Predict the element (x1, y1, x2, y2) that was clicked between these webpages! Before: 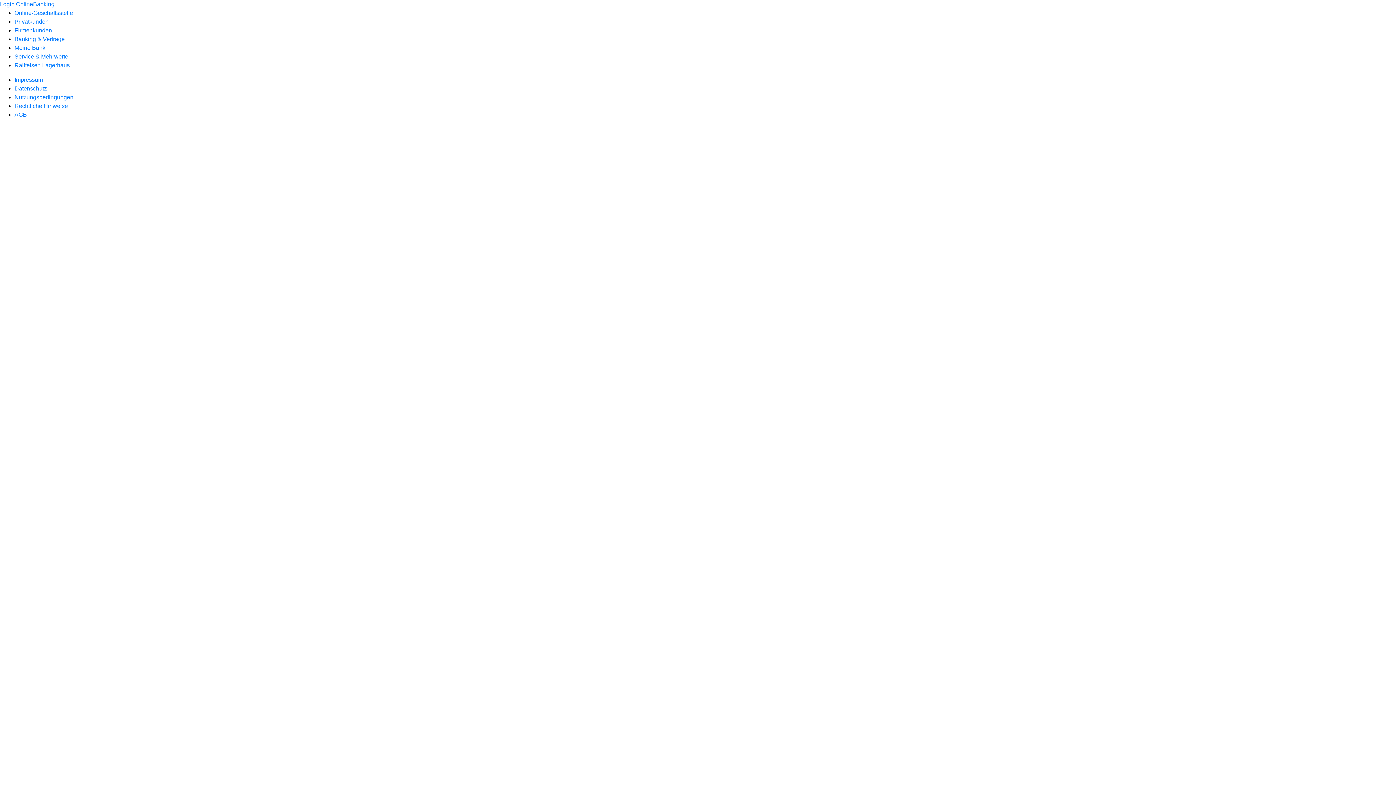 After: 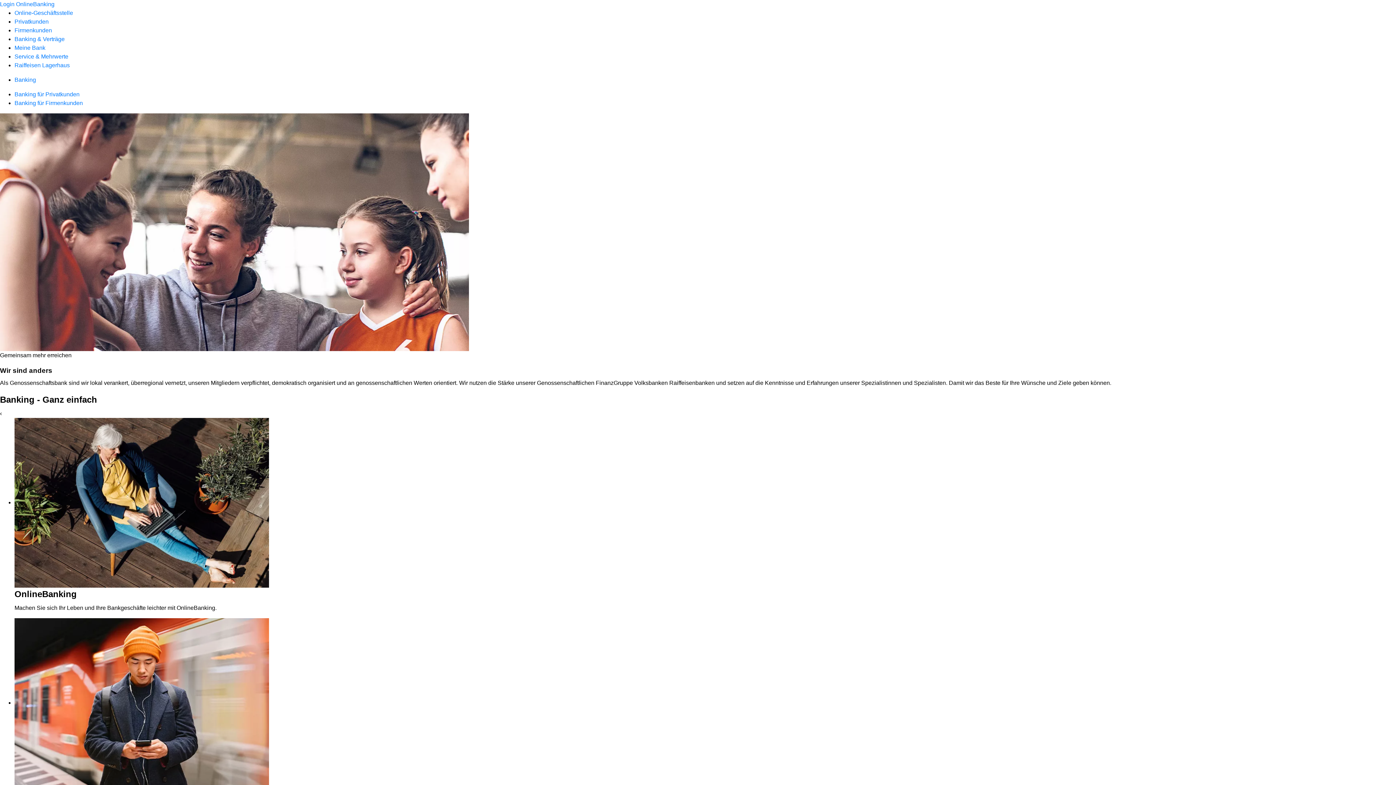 Action: bbox: (14, 36, 64, 42) label: Banking & Verträge